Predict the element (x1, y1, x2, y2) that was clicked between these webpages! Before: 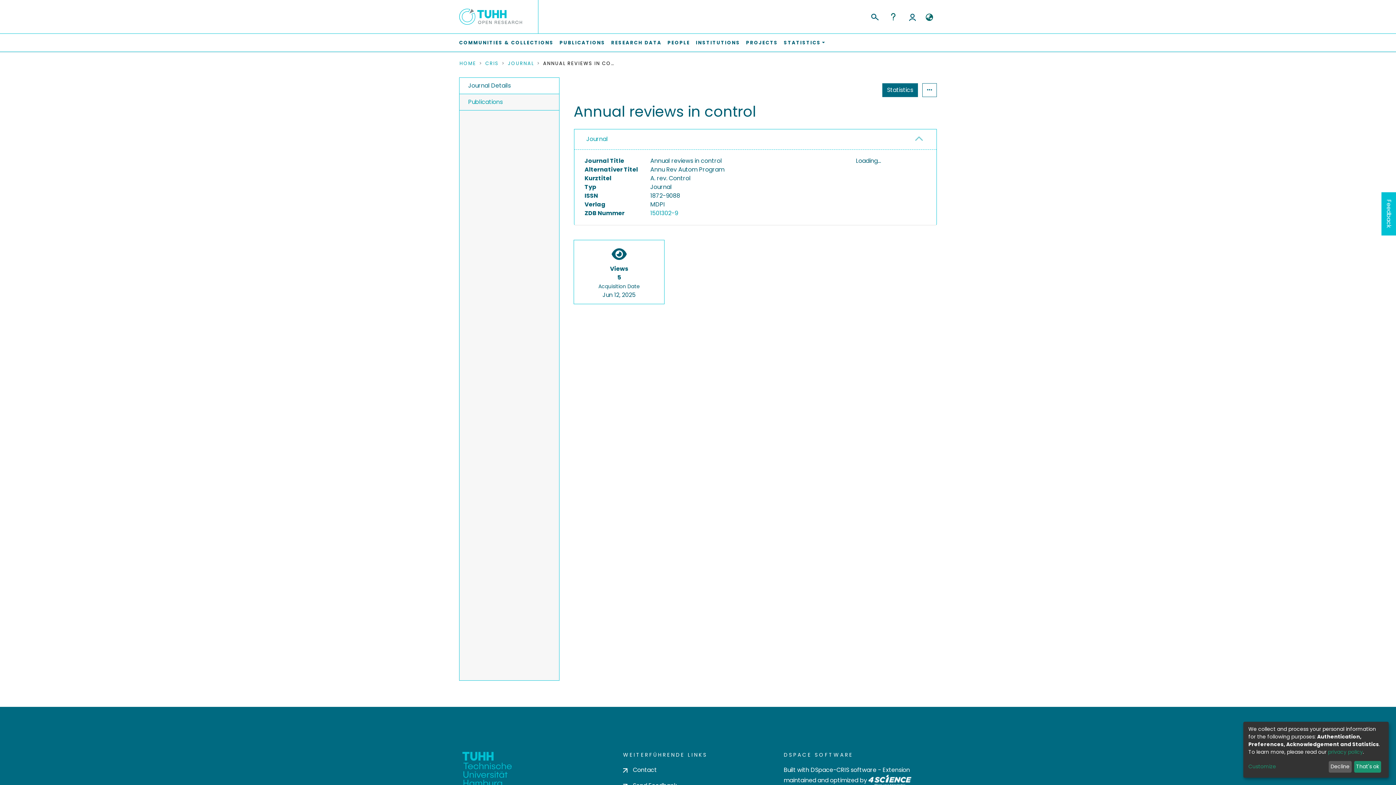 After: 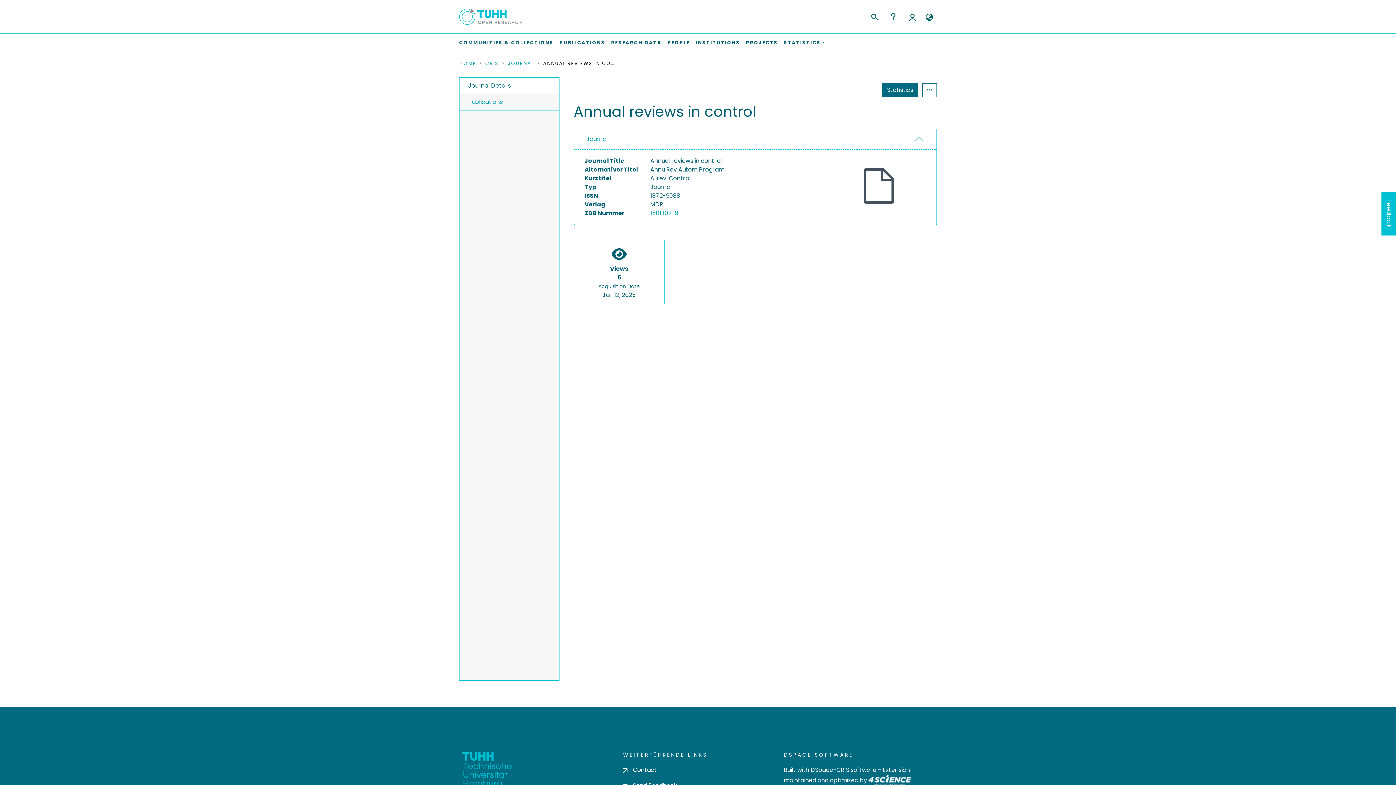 Action: label: Decline bbox: (1328, 761, 1351, 773)